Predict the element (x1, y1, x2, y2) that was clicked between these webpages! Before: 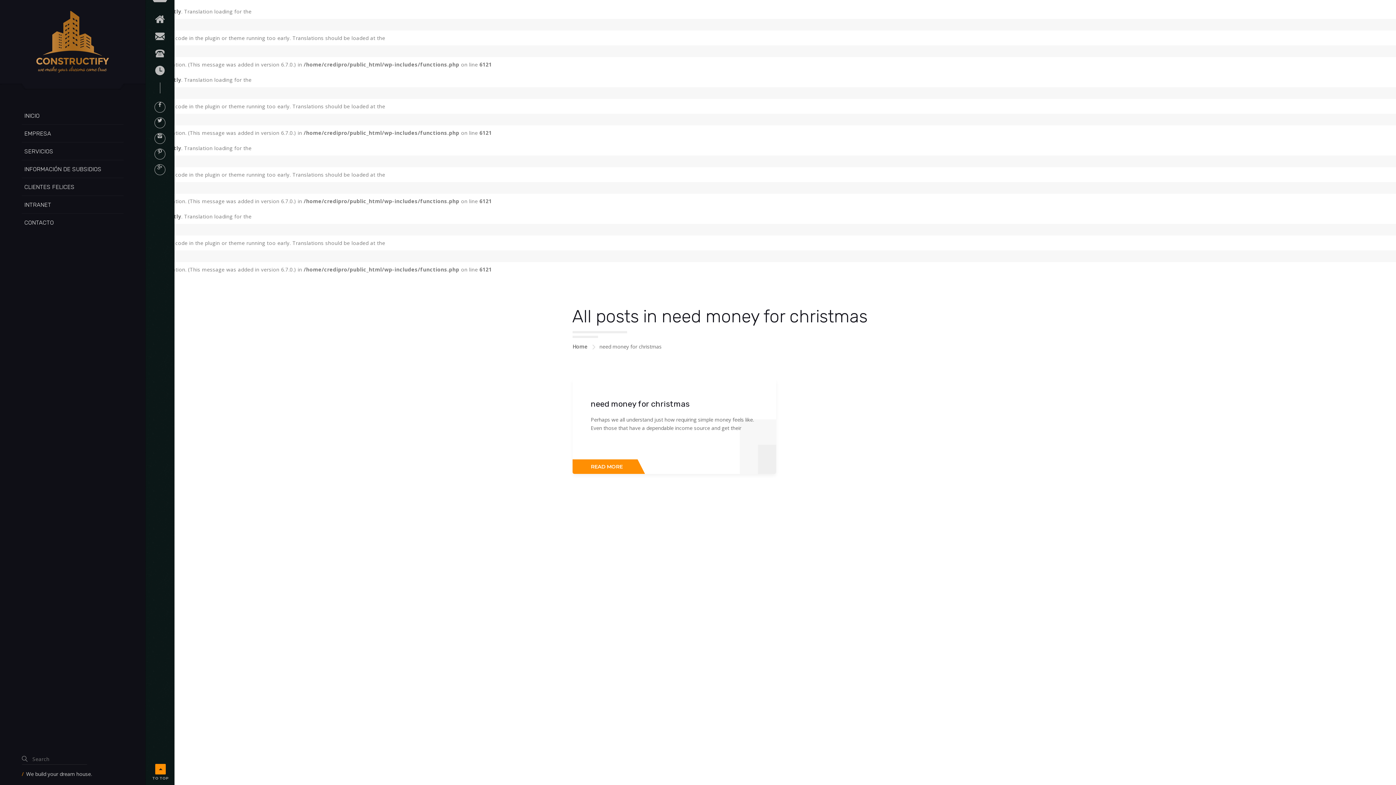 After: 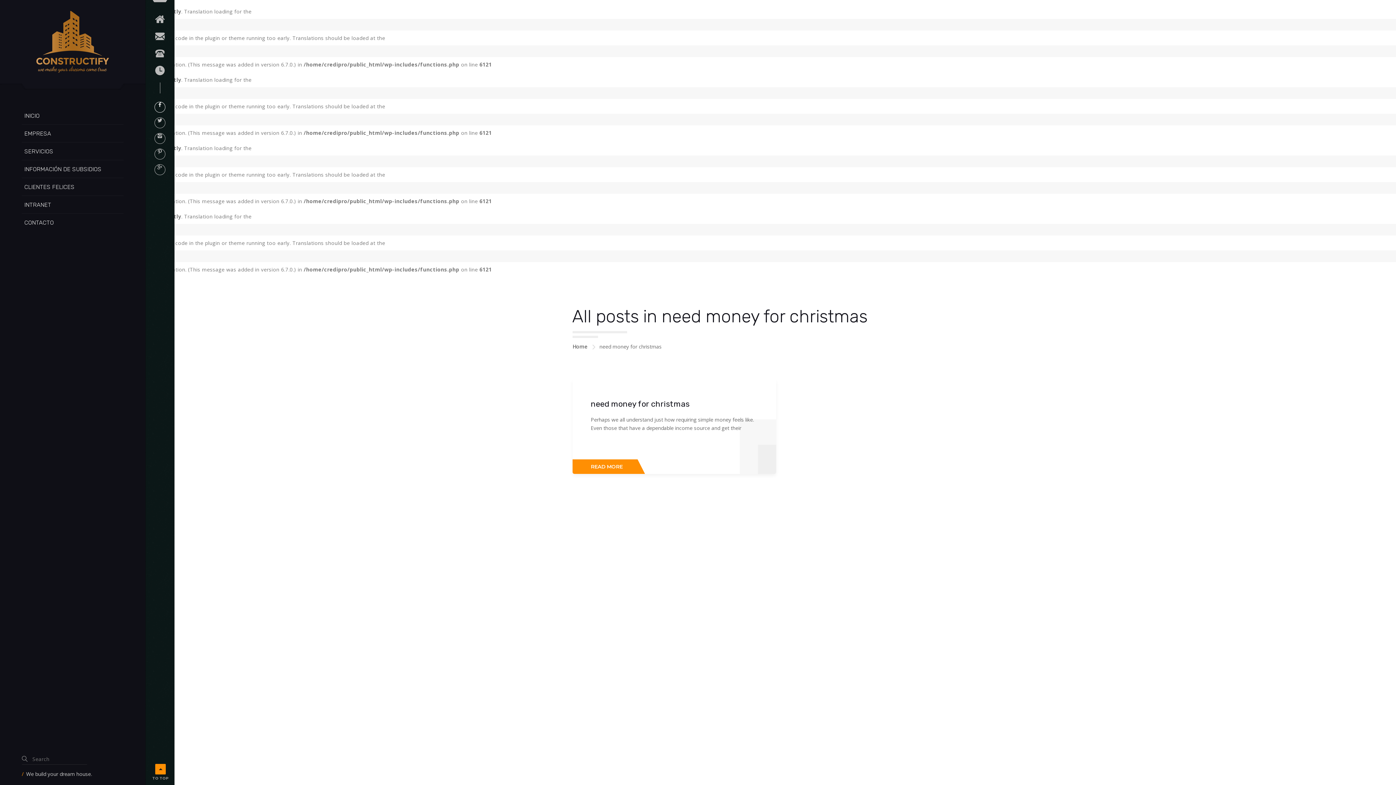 Action: bbox: (154, 101, 165, 112)